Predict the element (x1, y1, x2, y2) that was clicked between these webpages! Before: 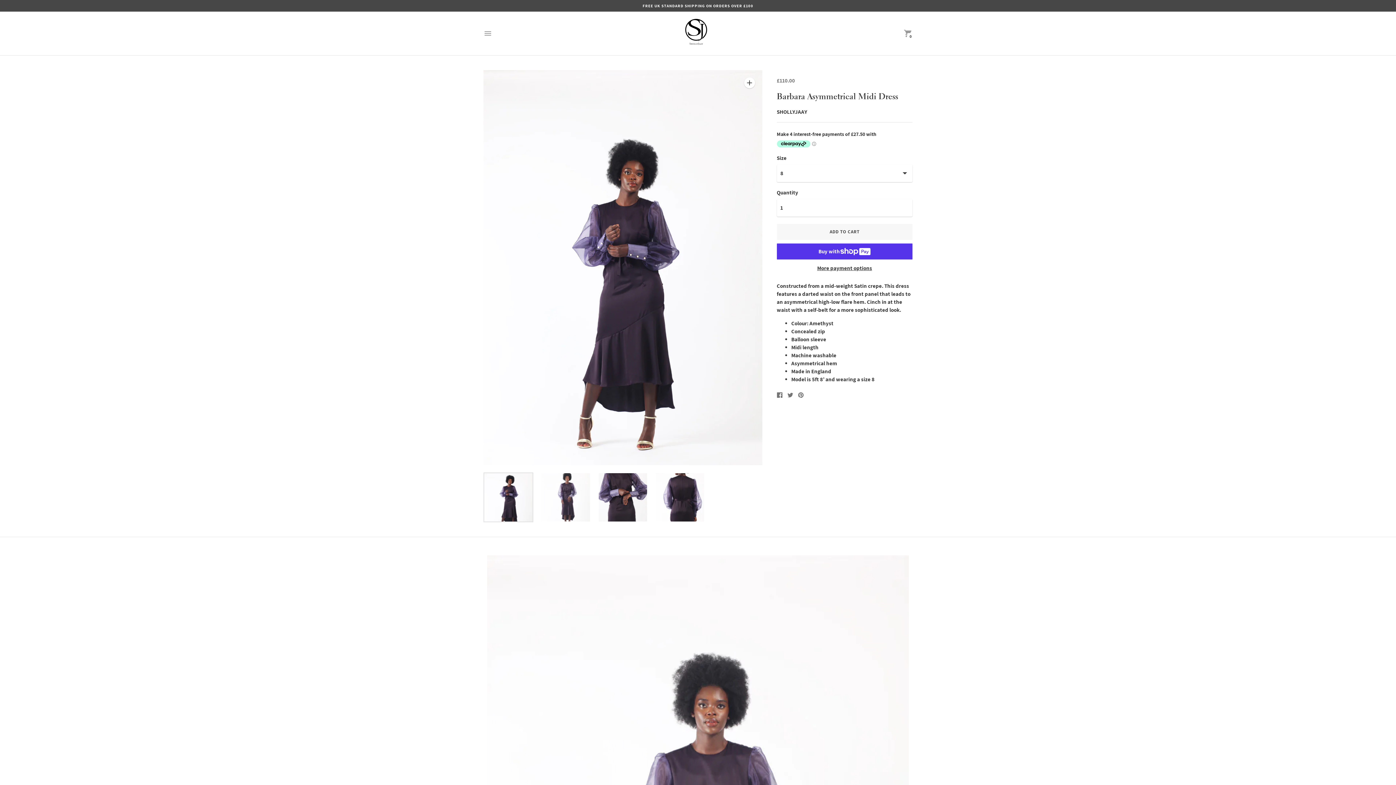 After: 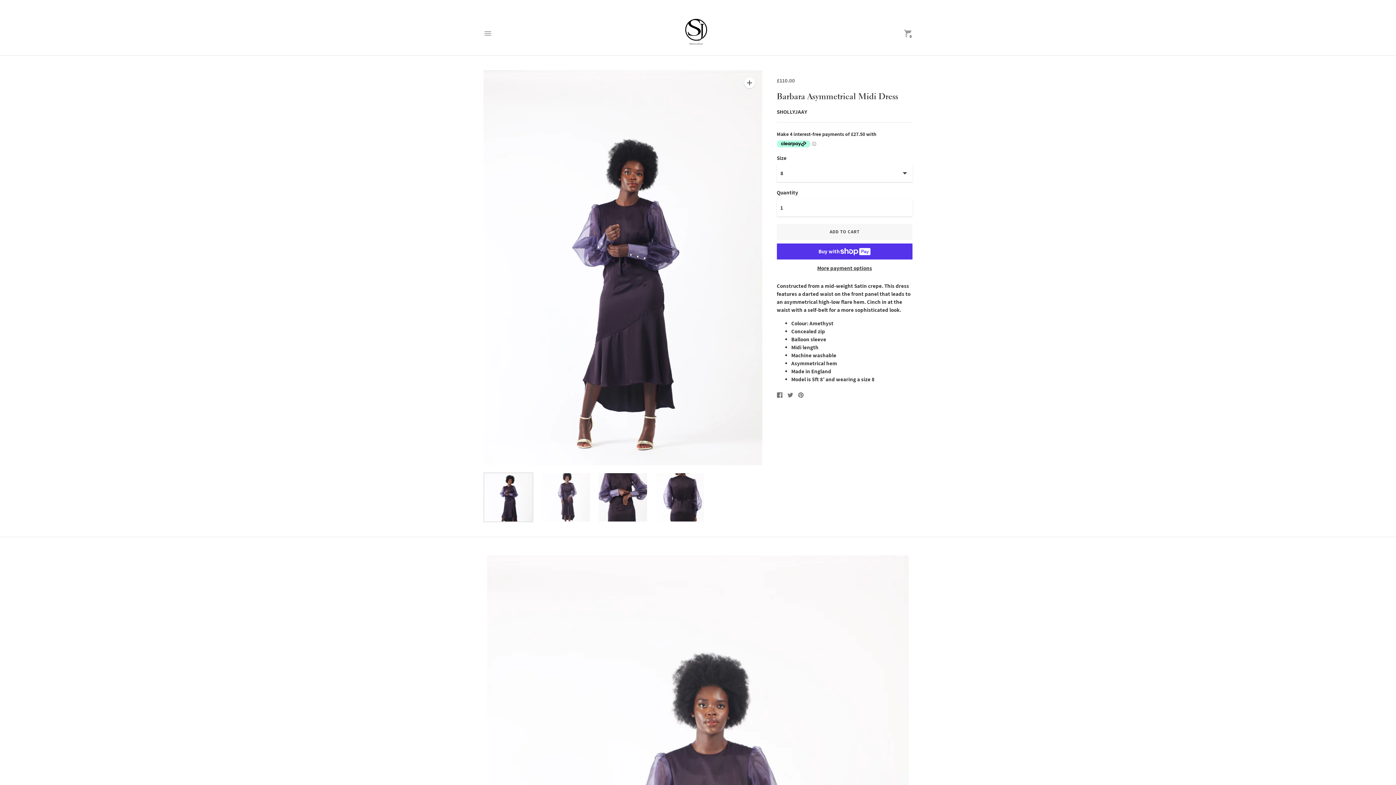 Action: bbox: (483, 472, 533, 522)